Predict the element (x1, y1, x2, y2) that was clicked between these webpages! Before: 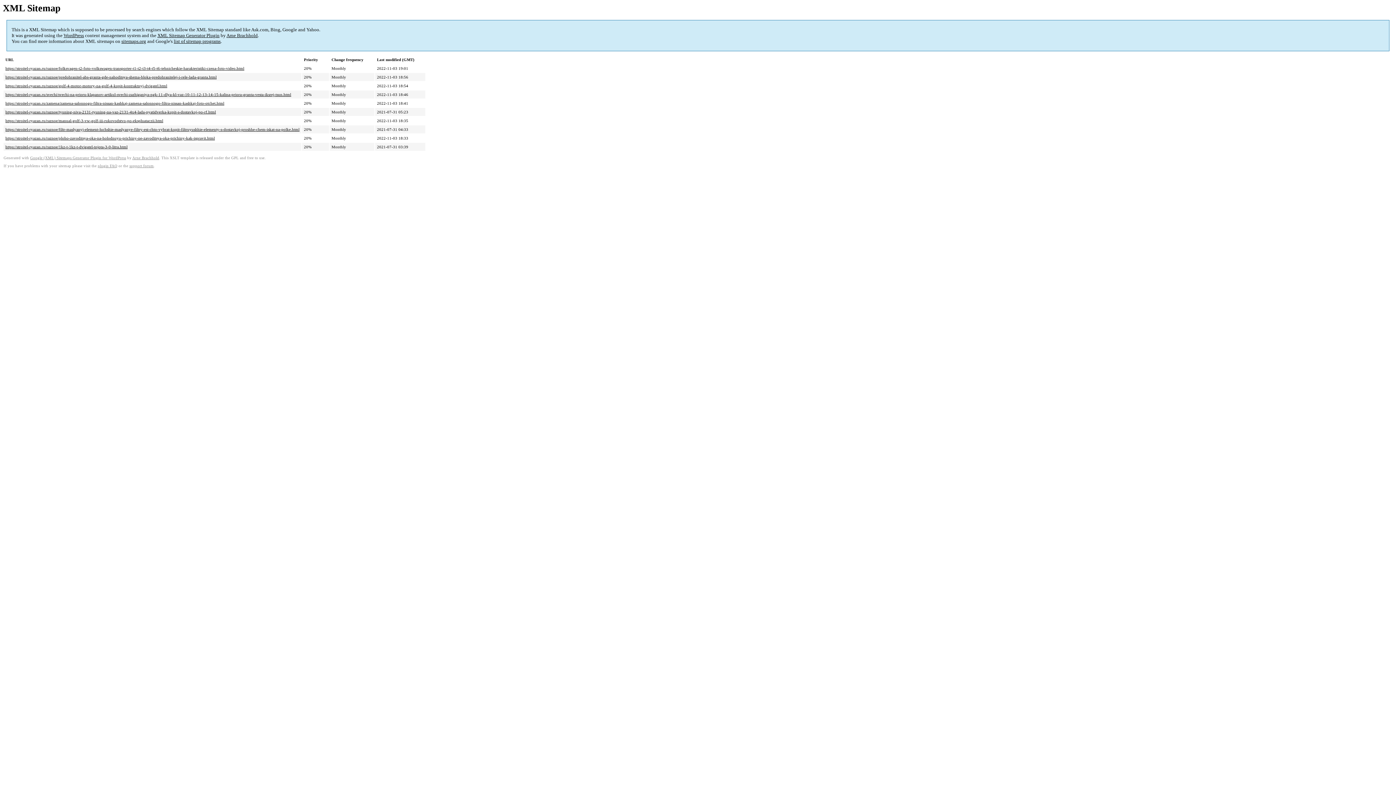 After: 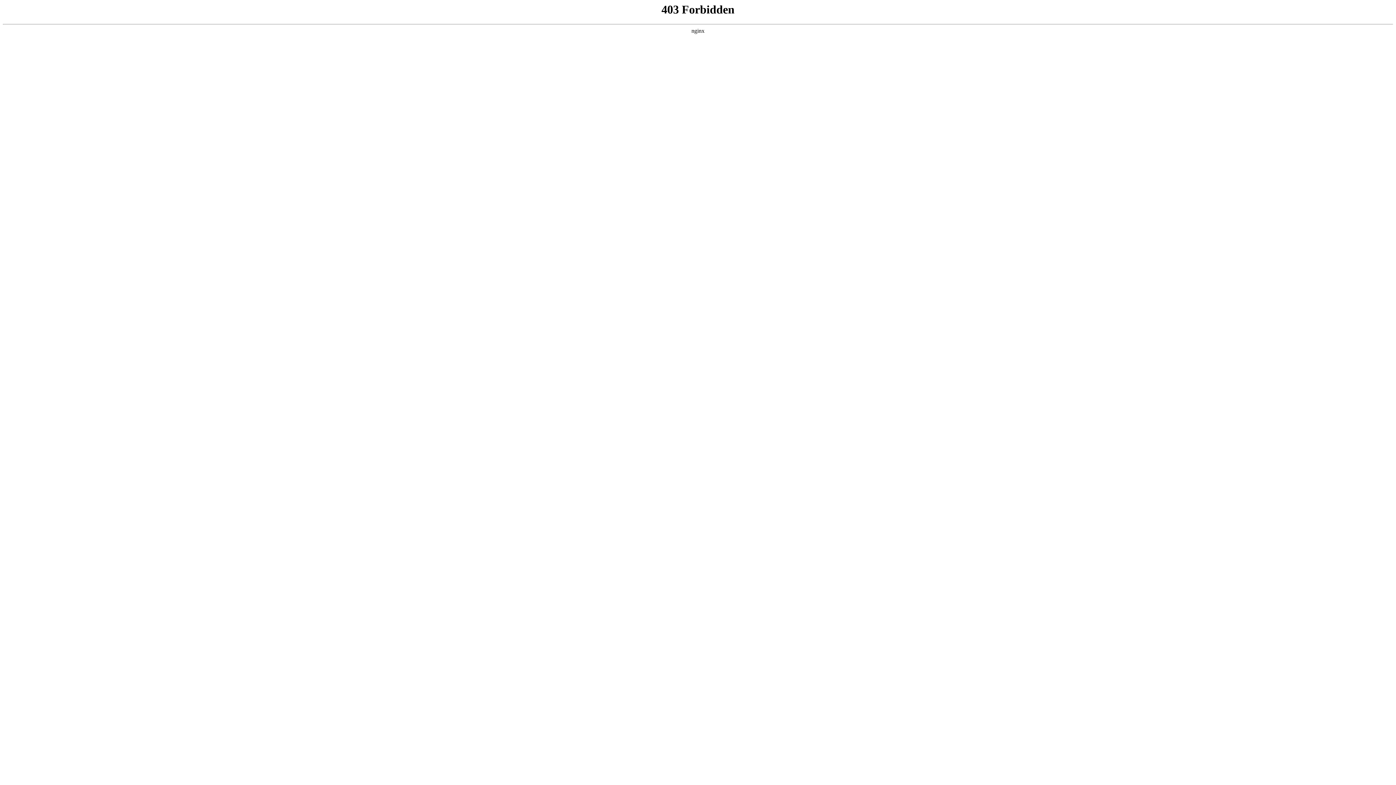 Action: bbox: (129, 164, 153, 168) label: support forum